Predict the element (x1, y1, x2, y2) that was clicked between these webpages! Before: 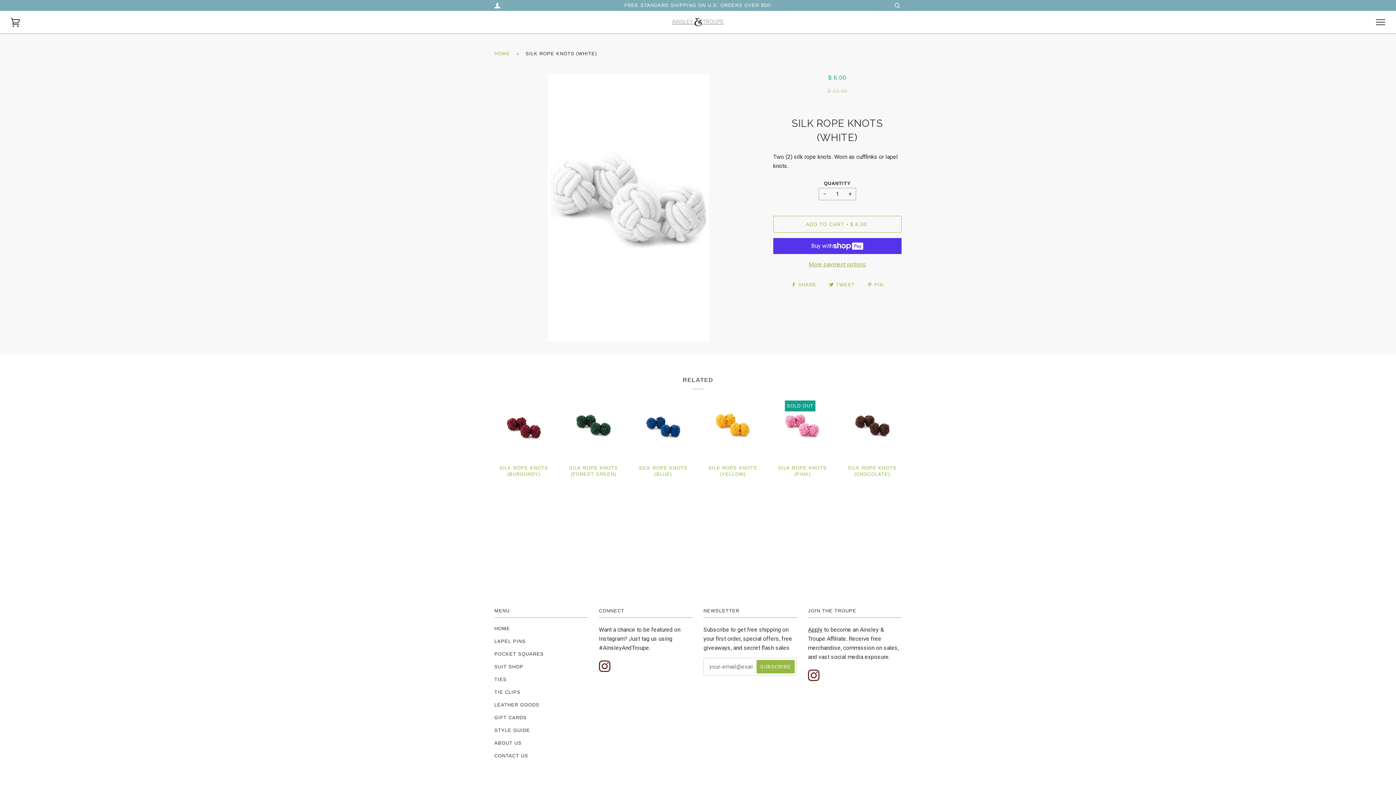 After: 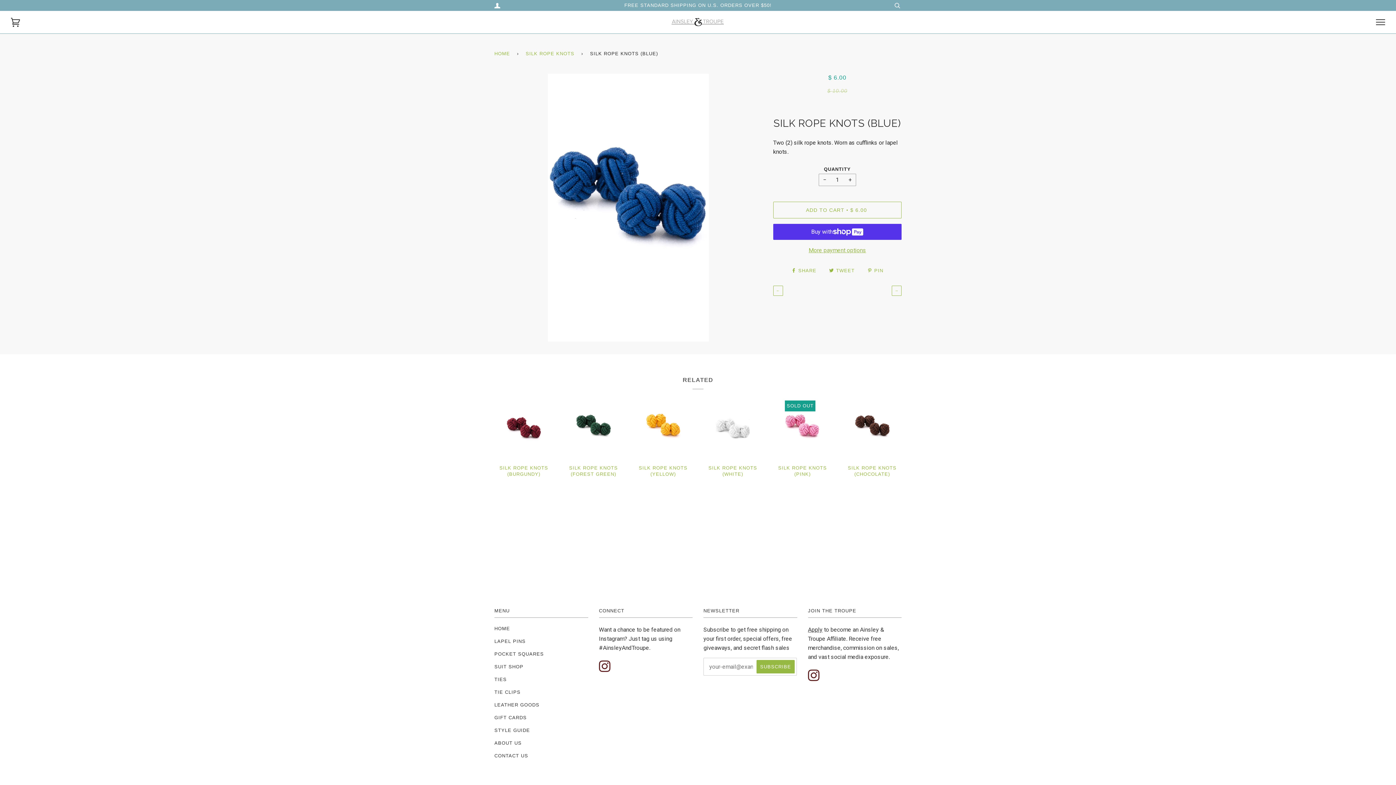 Action: bbox: (645, 400, 680, 459)